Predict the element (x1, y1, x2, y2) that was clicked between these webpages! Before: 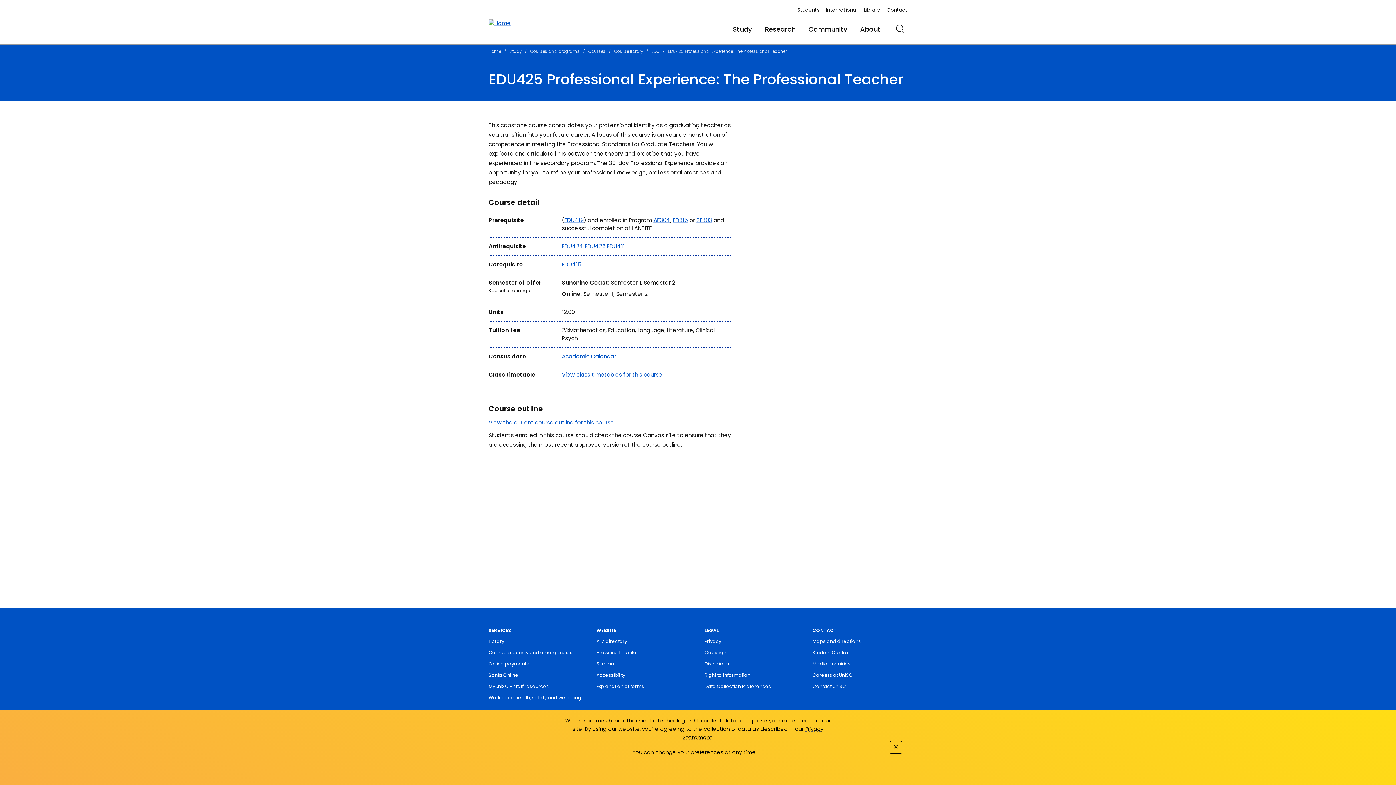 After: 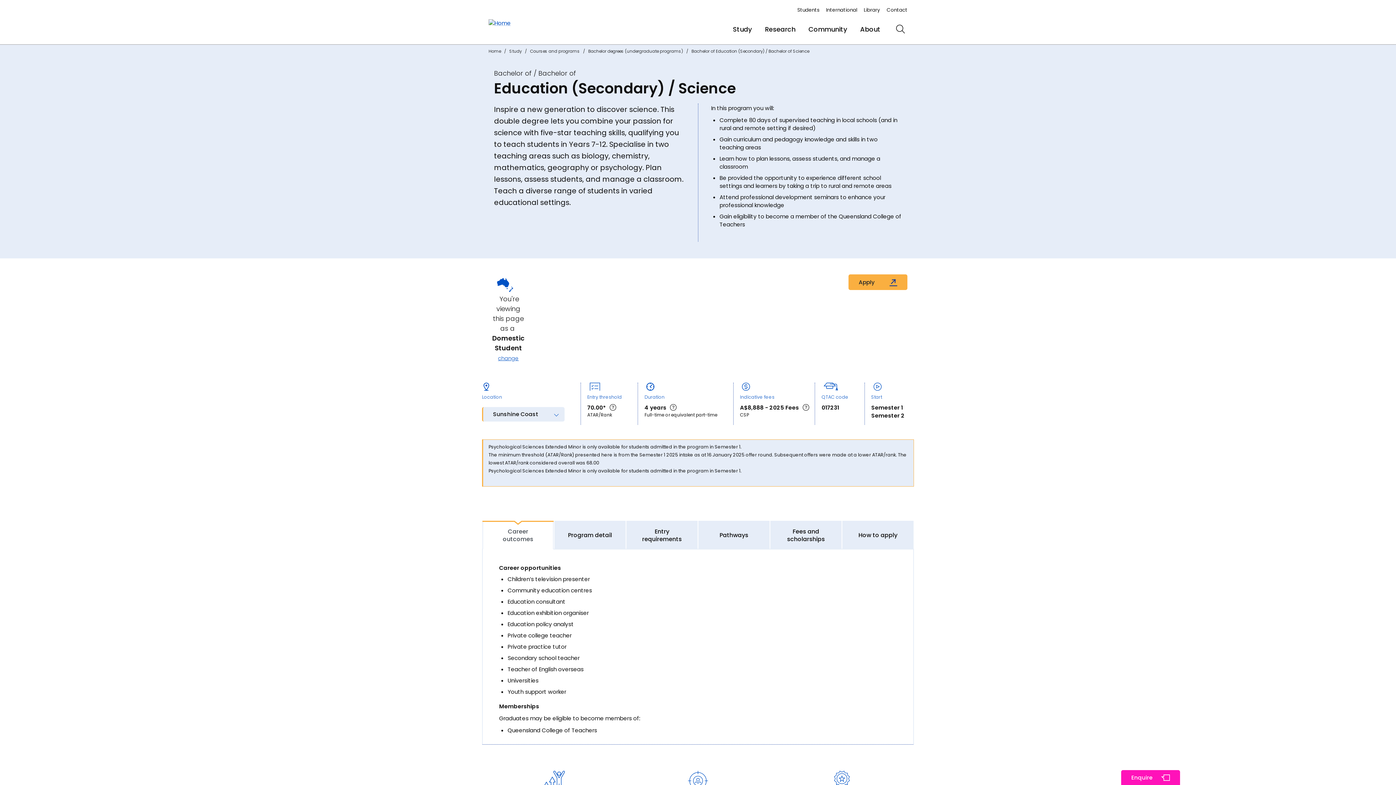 Action: label: SE303 bbox: (696, 216, 712, 224)